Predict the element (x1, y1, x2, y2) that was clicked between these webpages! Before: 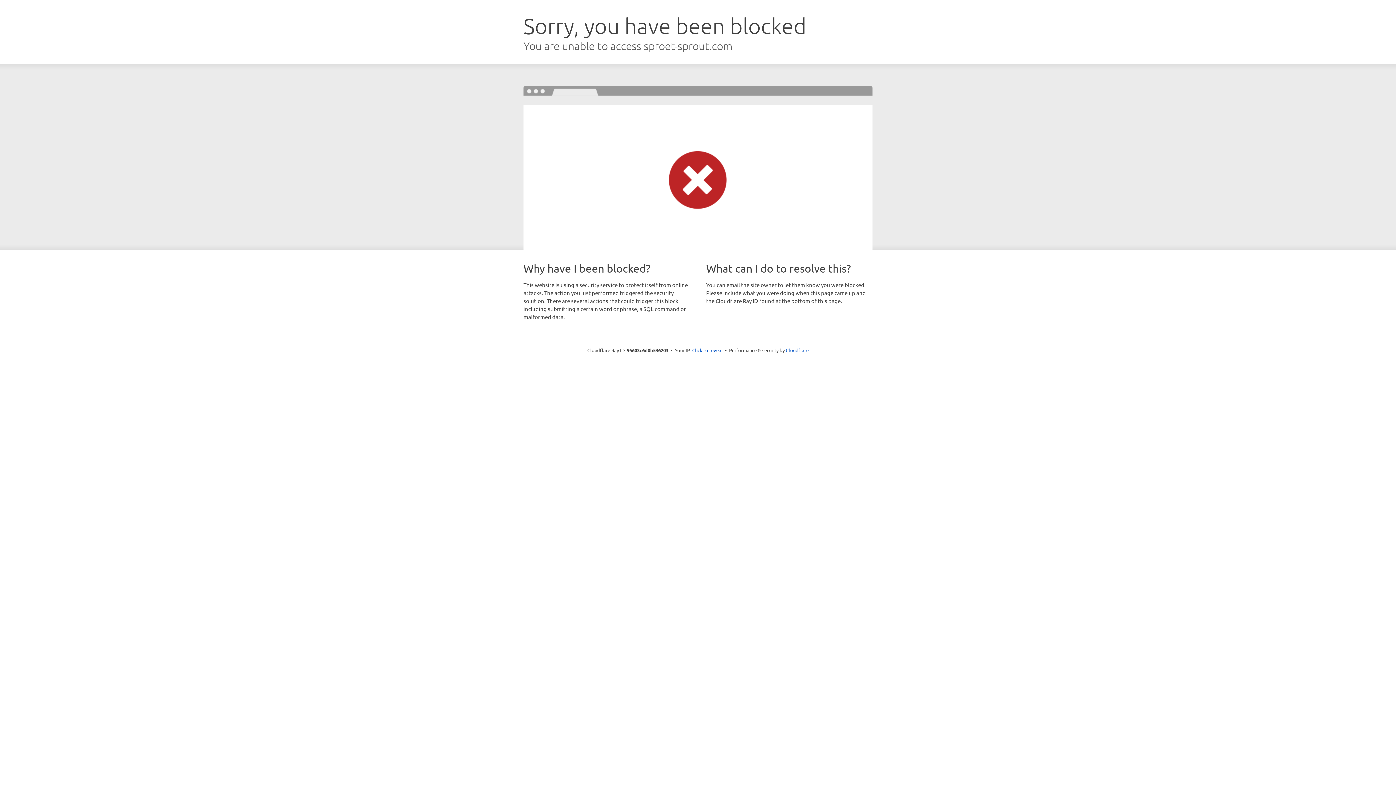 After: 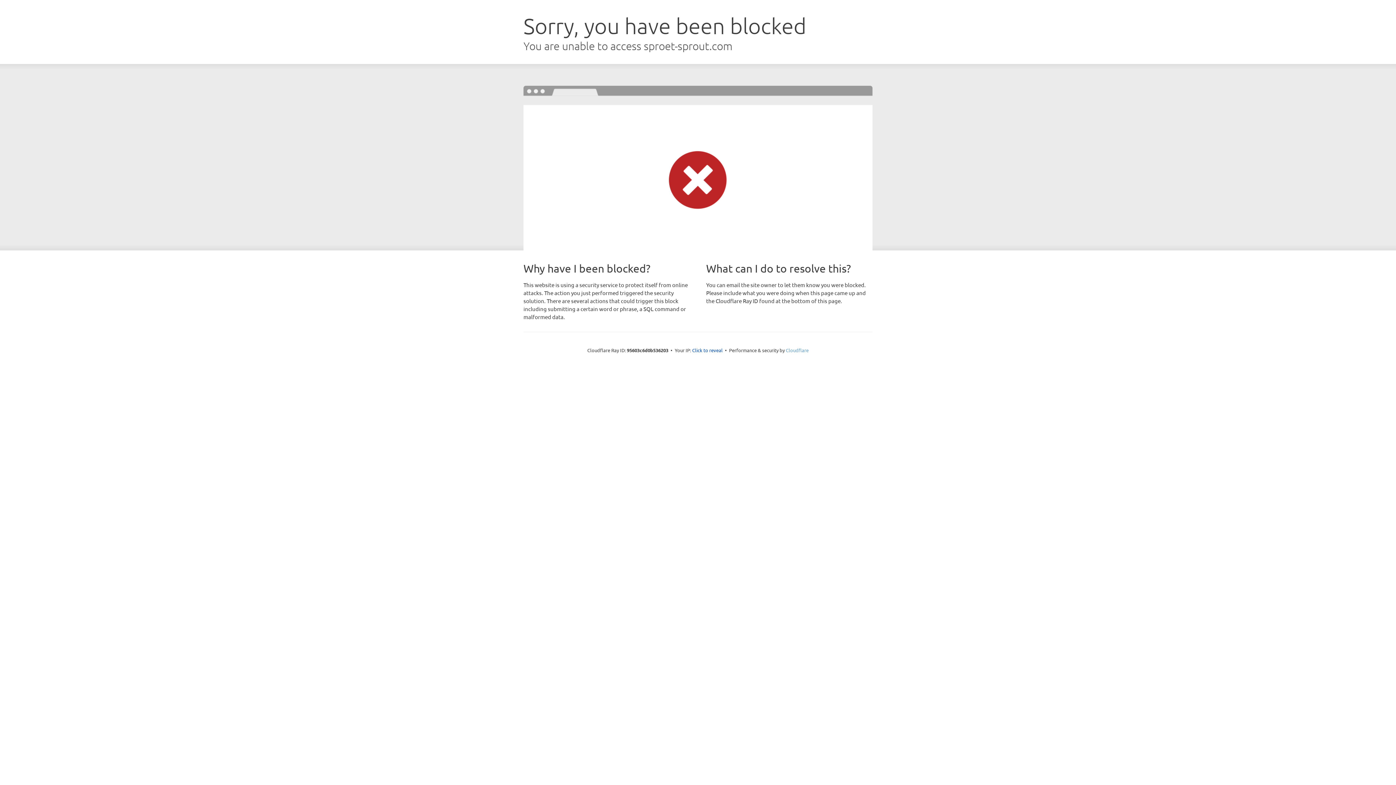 Action: label: Cloudflare bbox: (786, 347, 808, 353)